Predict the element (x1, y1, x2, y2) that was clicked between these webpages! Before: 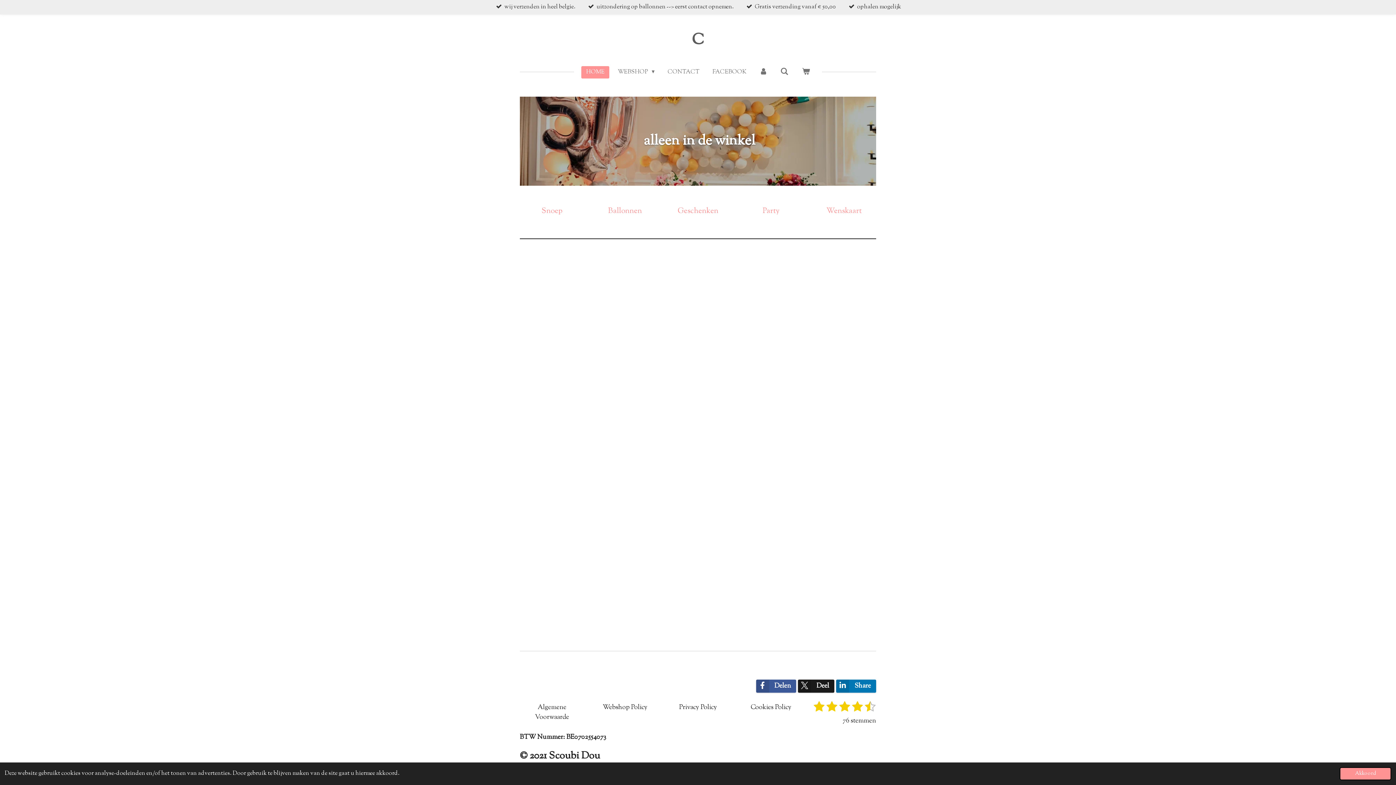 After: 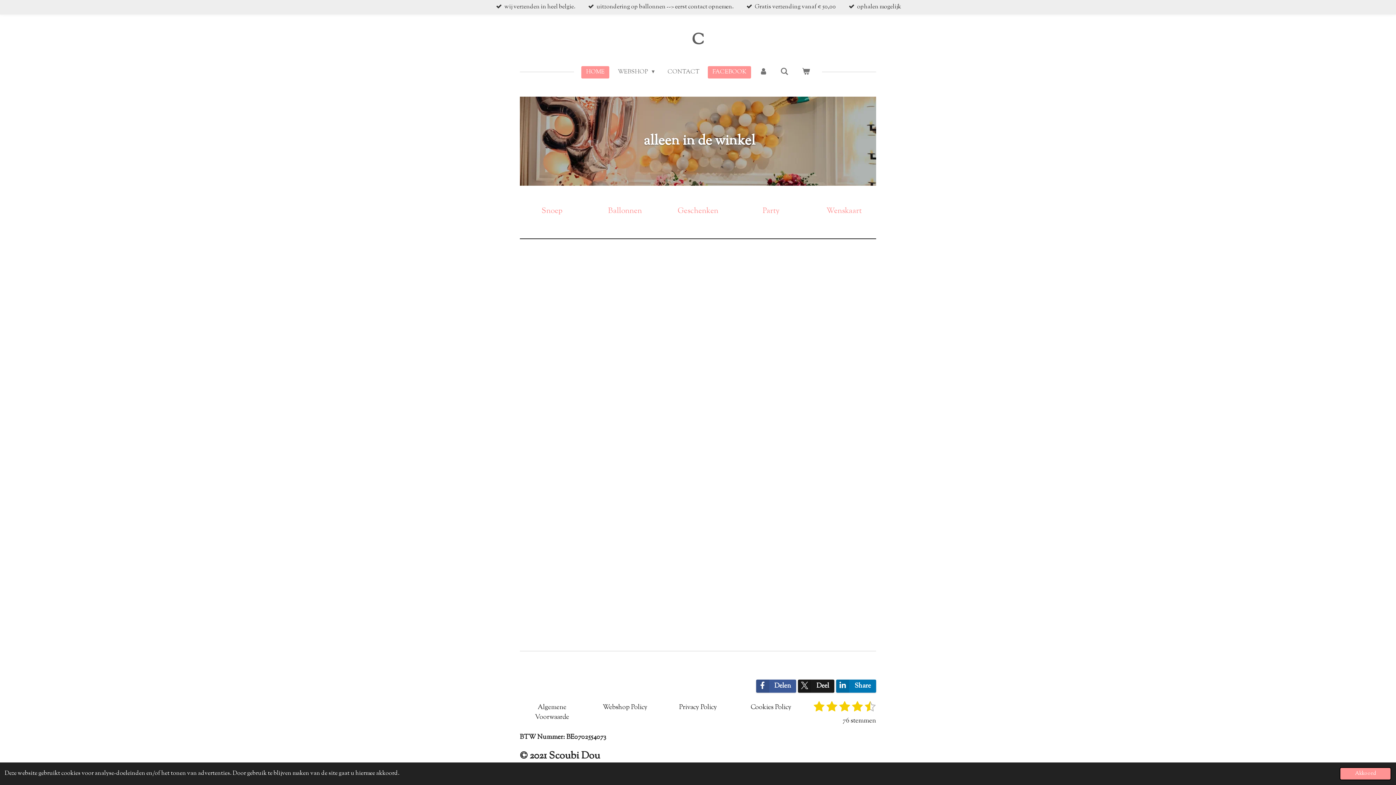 Action: label: FACEBOOK bbox: (707, 66, 751, 78)